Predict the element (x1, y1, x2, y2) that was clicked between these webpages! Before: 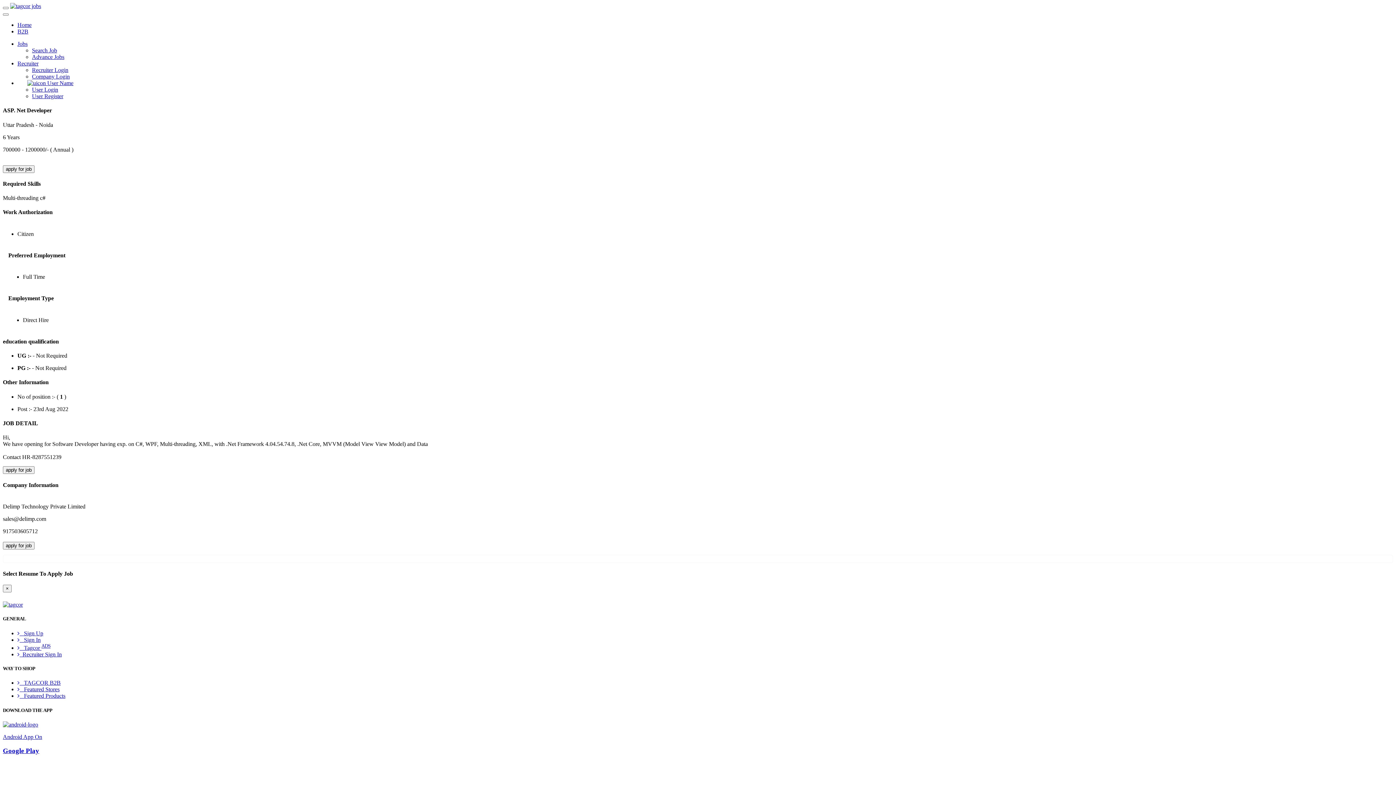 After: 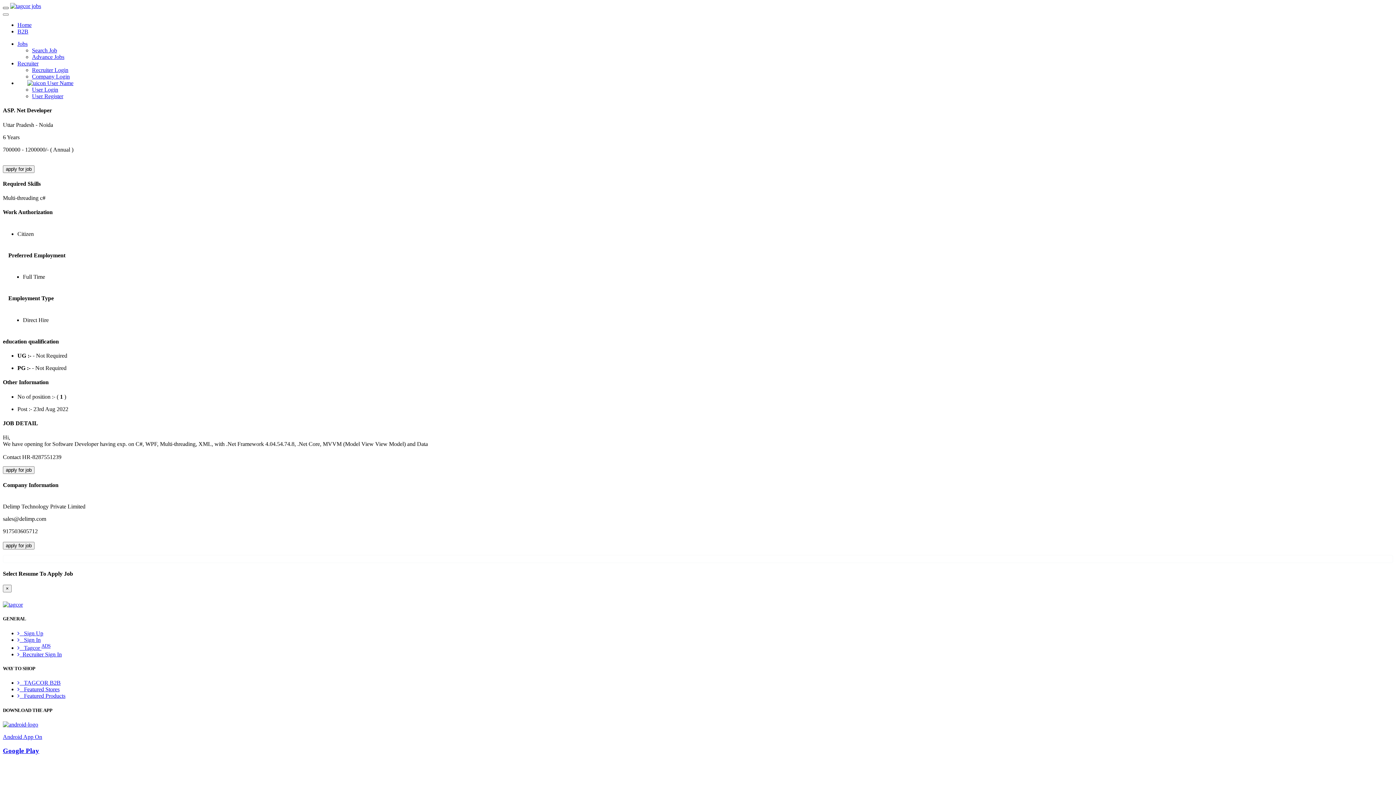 Action: bbox: (2, 6, 8, 9)